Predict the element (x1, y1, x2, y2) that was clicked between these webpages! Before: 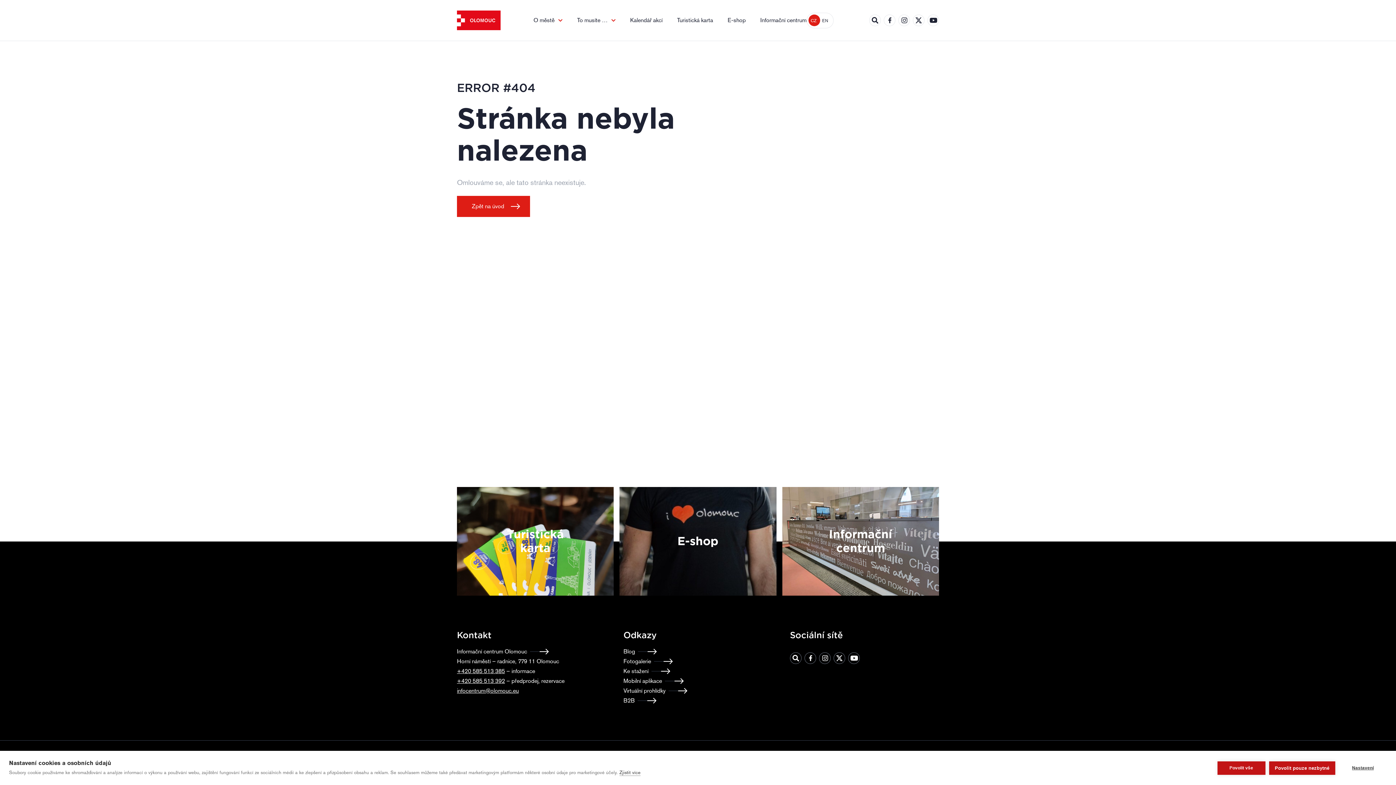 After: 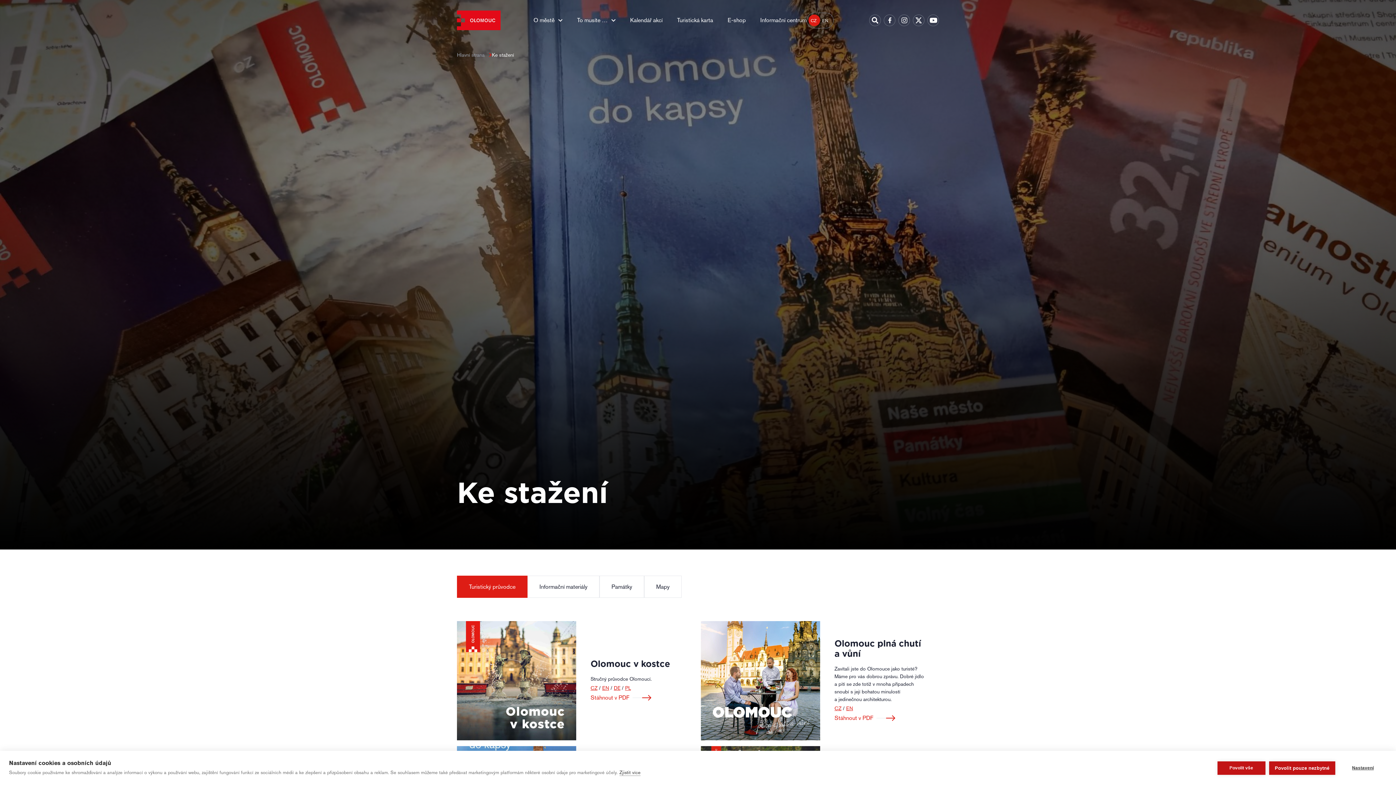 Action: bbox: (623, 666, 670, 676) label: Ke stažení